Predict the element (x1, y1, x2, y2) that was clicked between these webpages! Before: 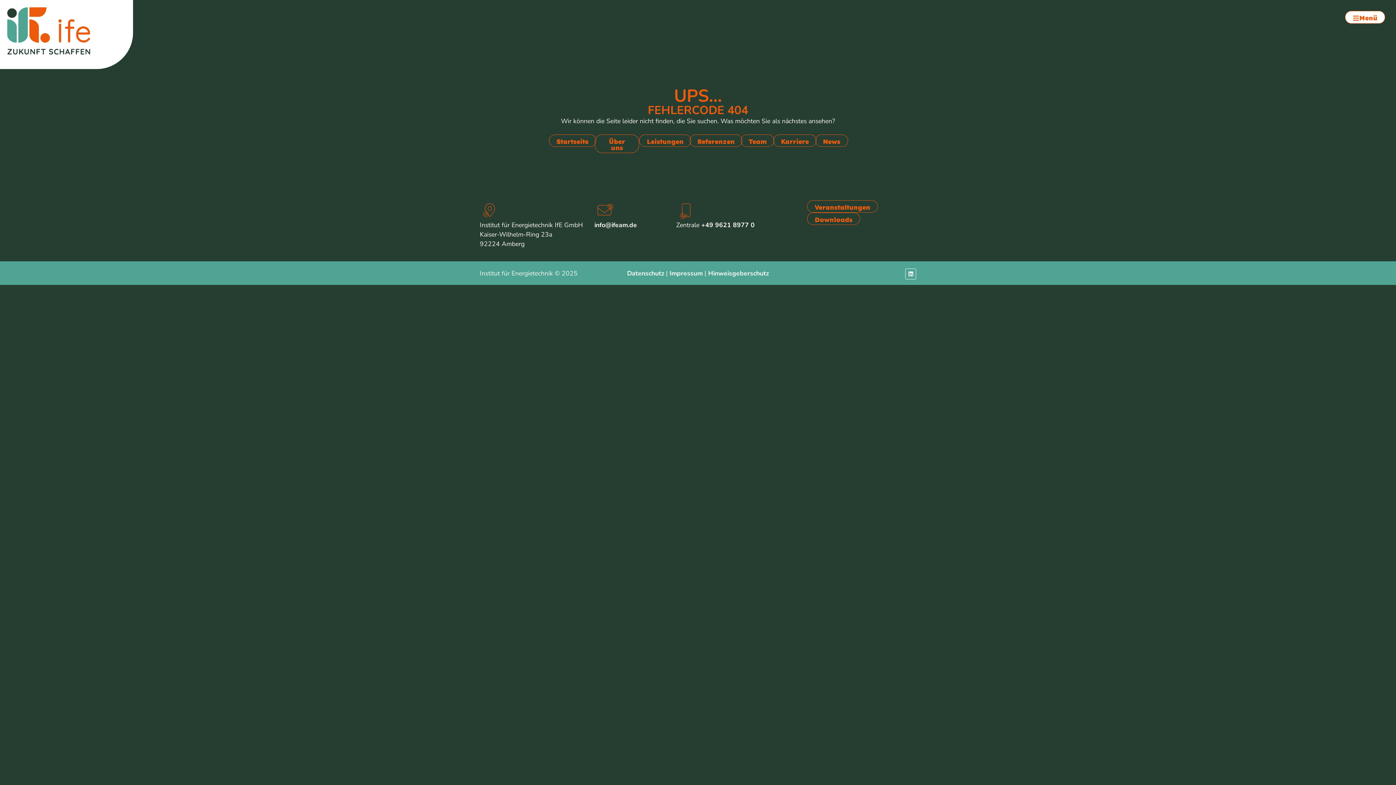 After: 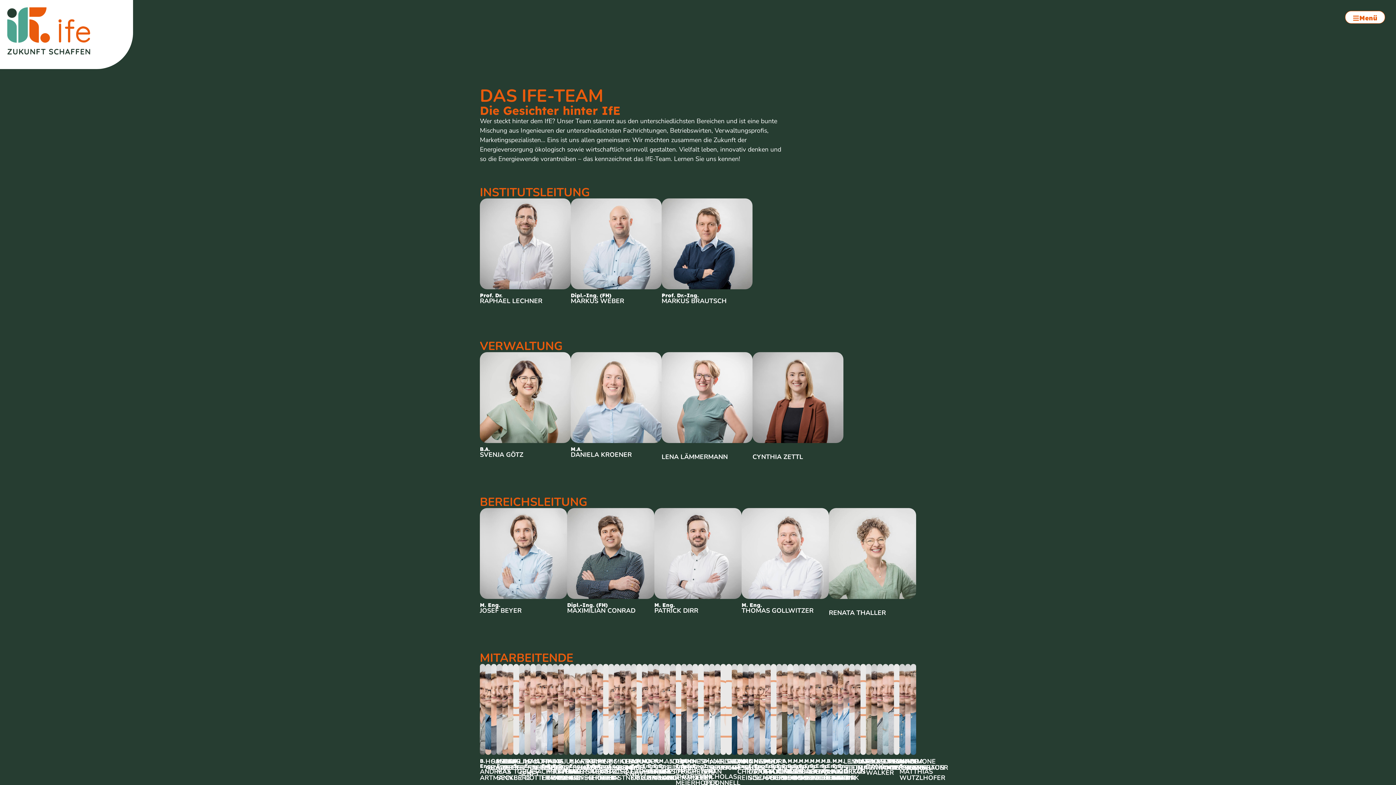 Action: bbox: (741, 134, 774, 147) label: Team